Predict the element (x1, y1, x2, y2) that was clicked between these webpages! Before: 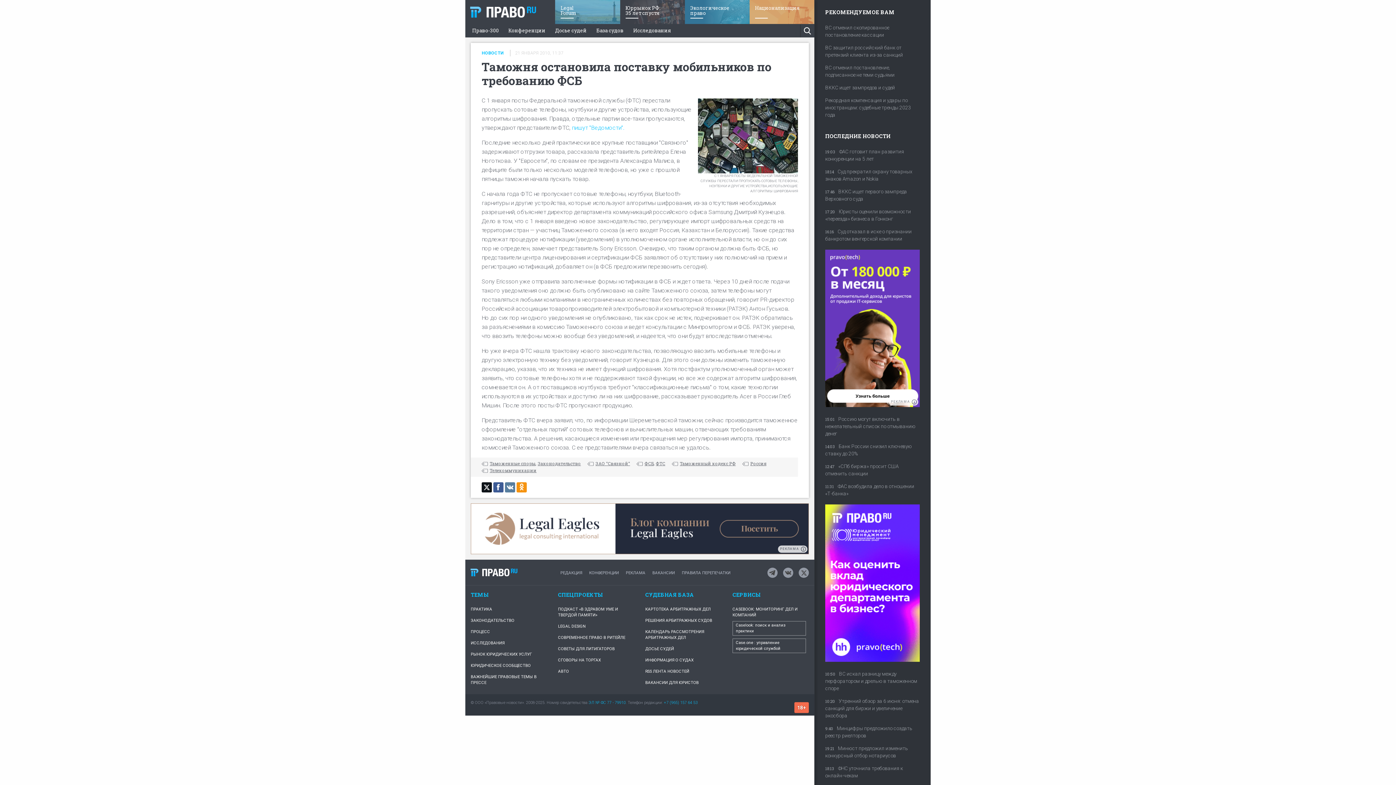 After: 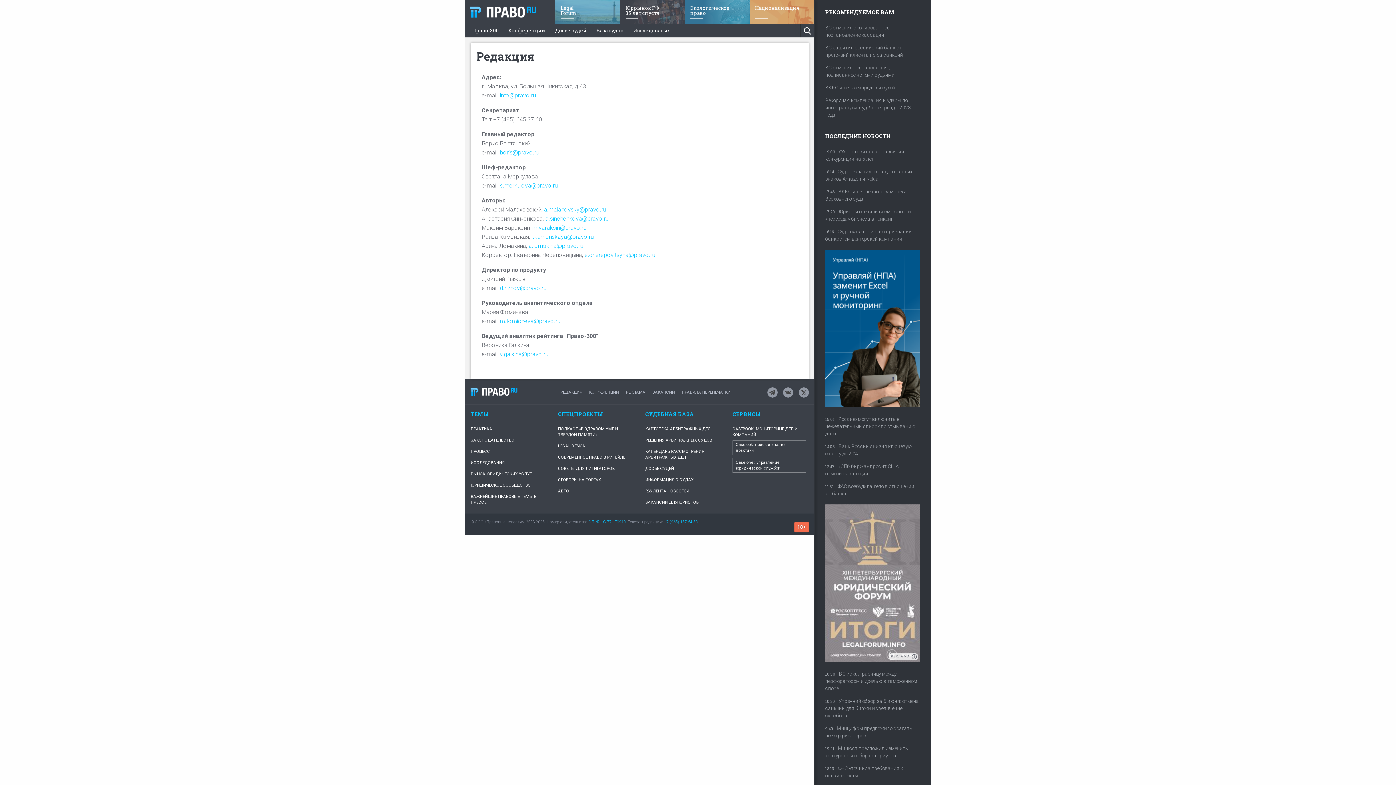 Action: bbox: (560, 565, 582, 581) label: РЕДАКЦИЯ